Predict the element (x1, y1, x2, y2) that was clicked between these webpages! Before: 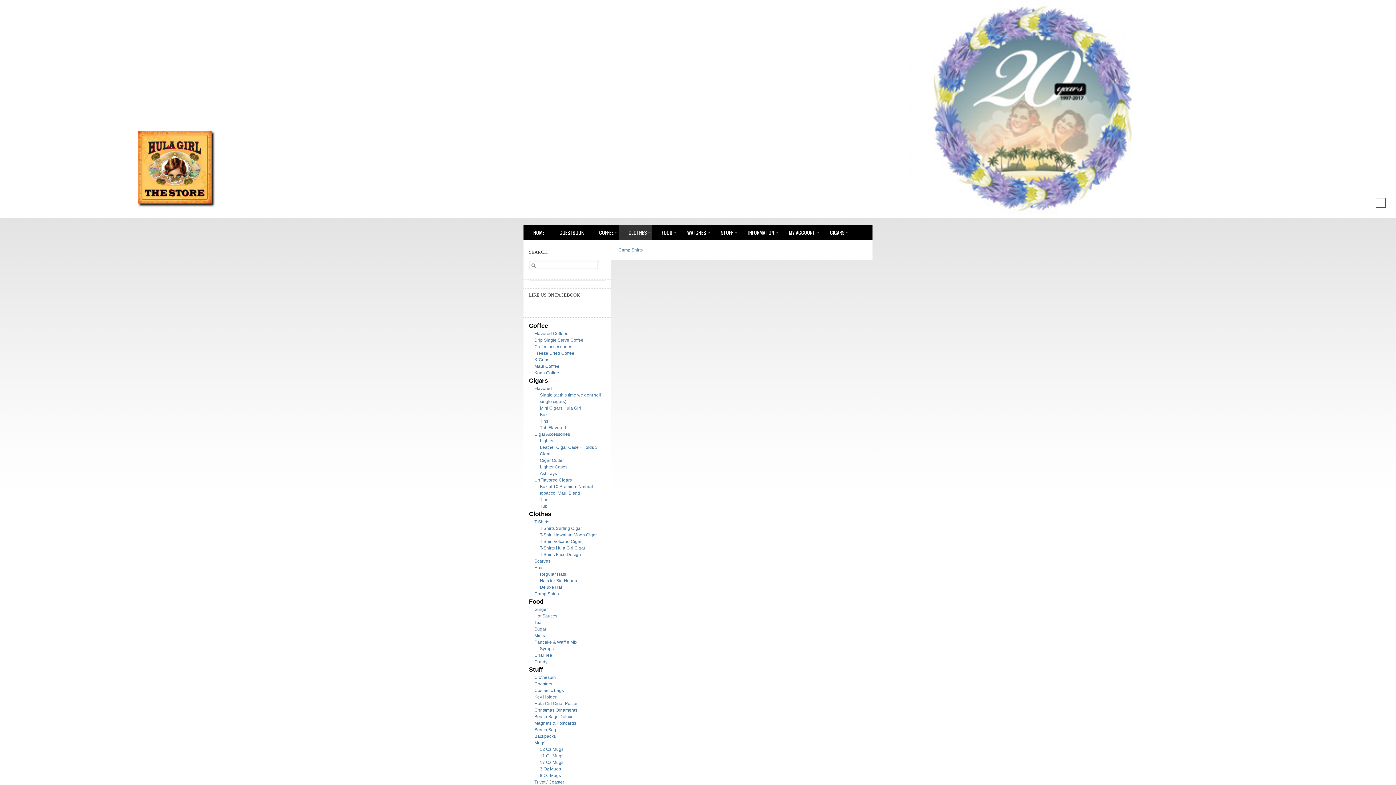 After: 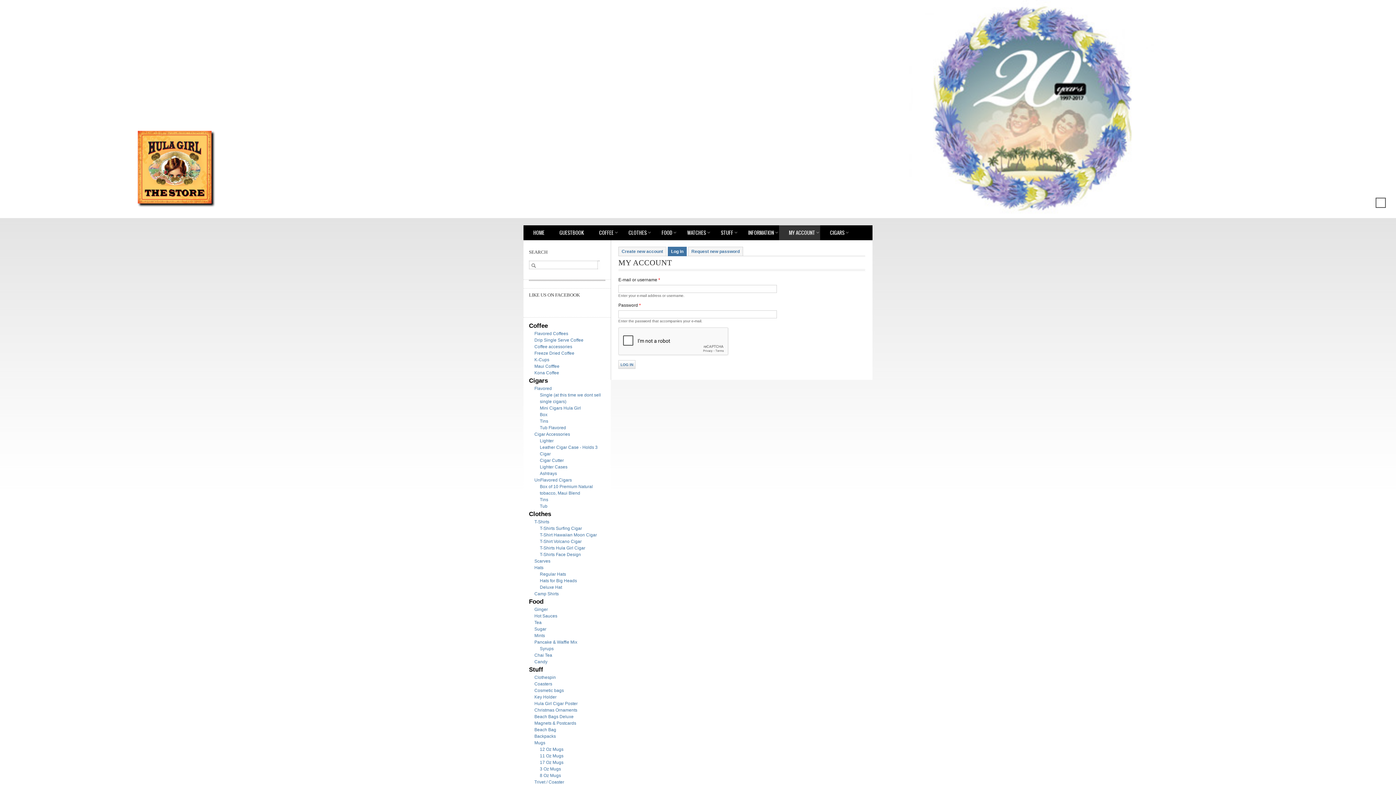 Action: bbox: (779, 225, 820, 240) label: MY ACCOUNT
»